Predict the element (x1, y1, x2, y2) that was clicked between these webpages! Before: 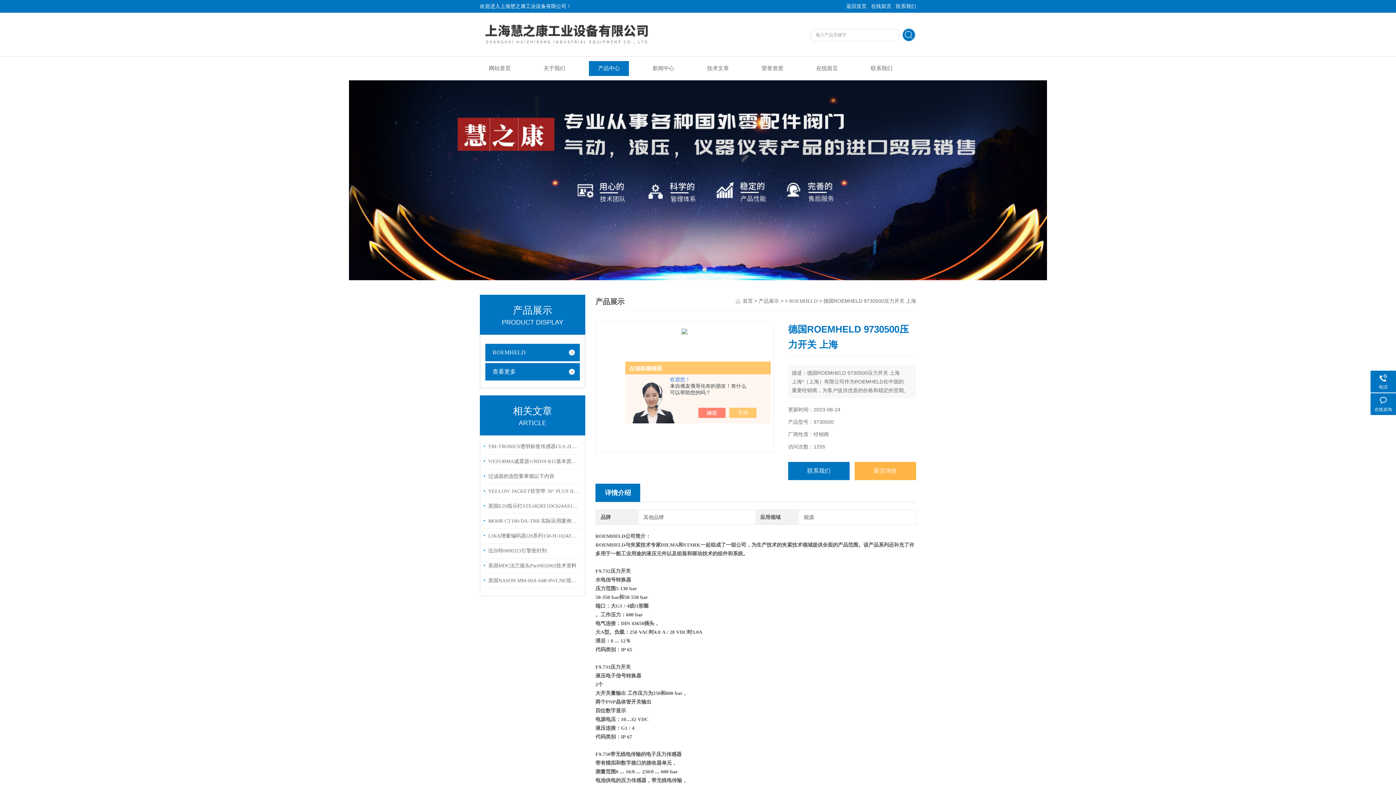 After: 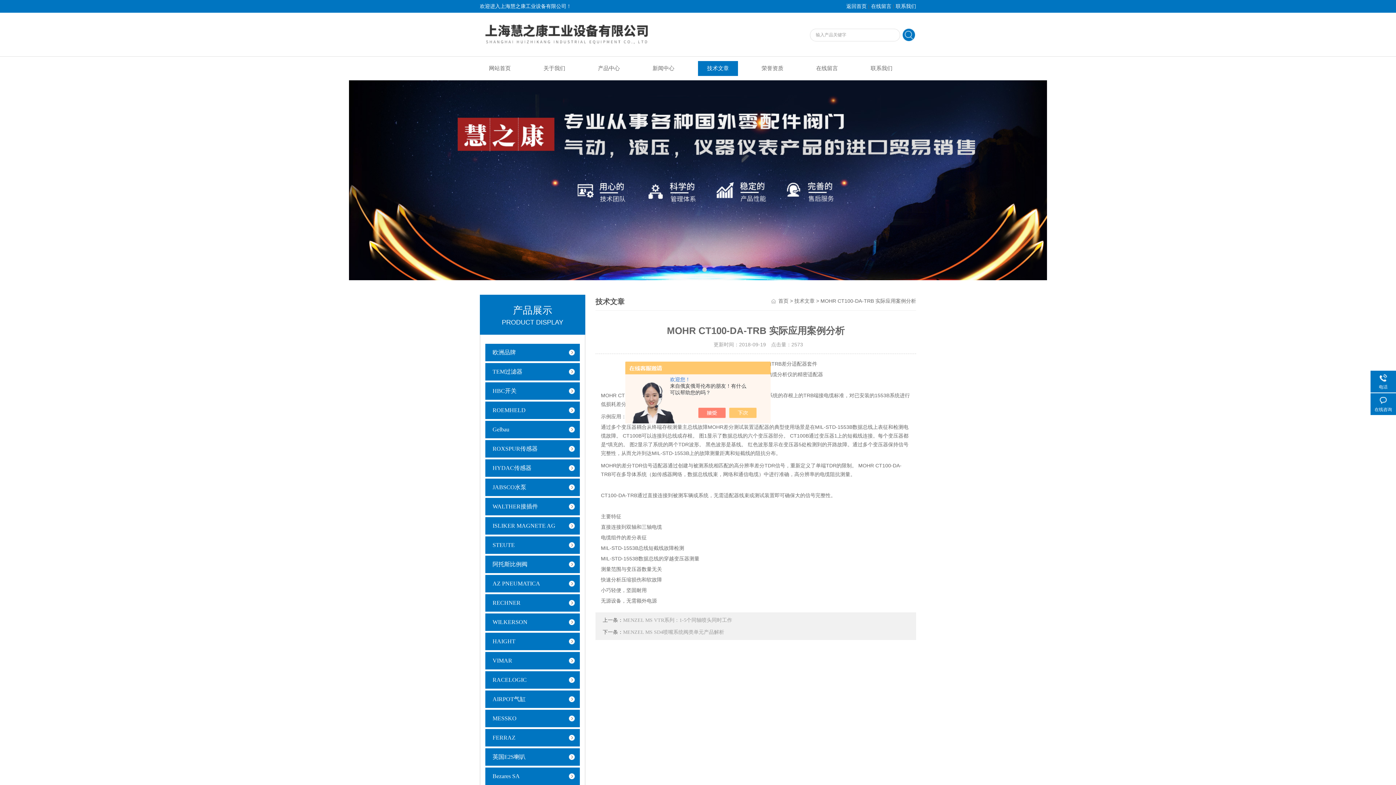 Action: label: MOHR CT100-DA-TRB 实际应用案例分析 bbox: (484, 514, 579, 528)